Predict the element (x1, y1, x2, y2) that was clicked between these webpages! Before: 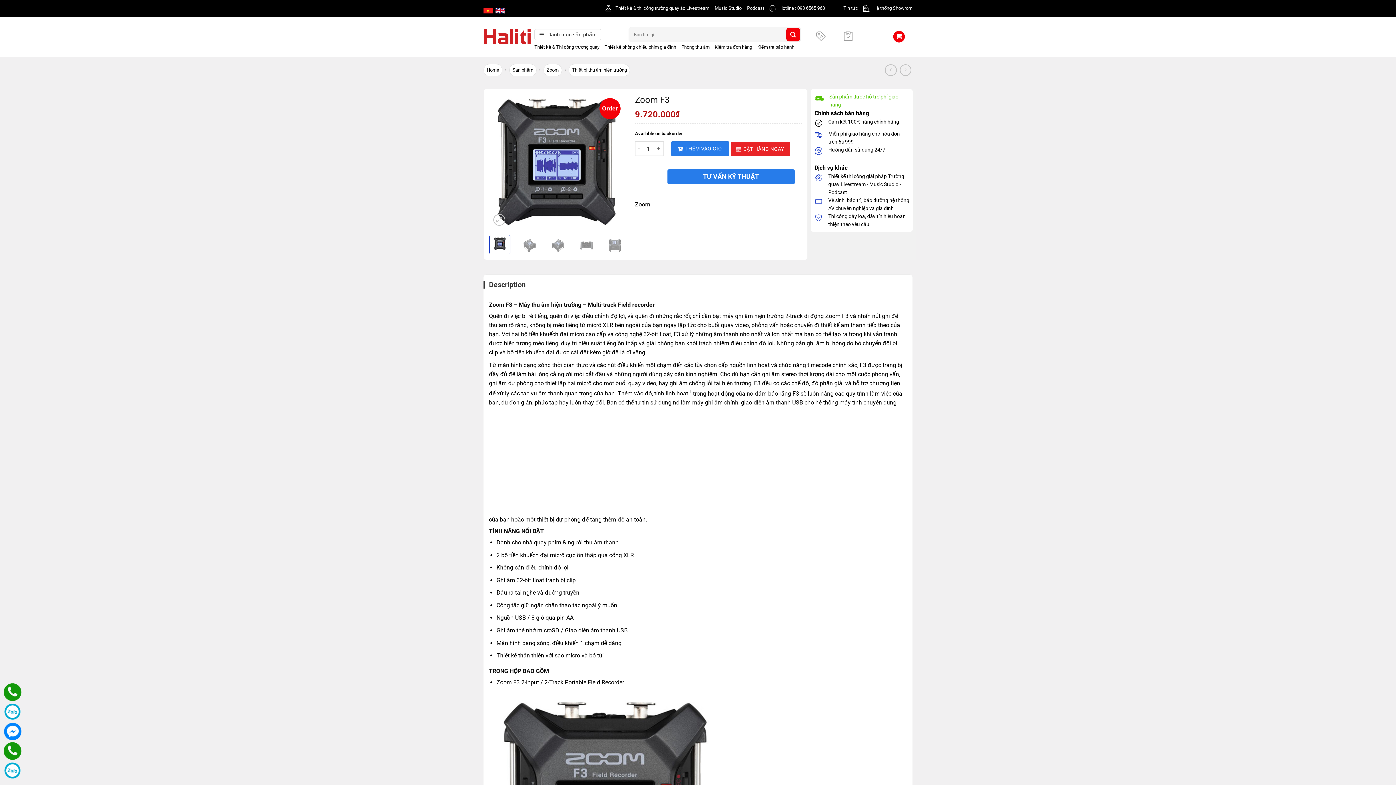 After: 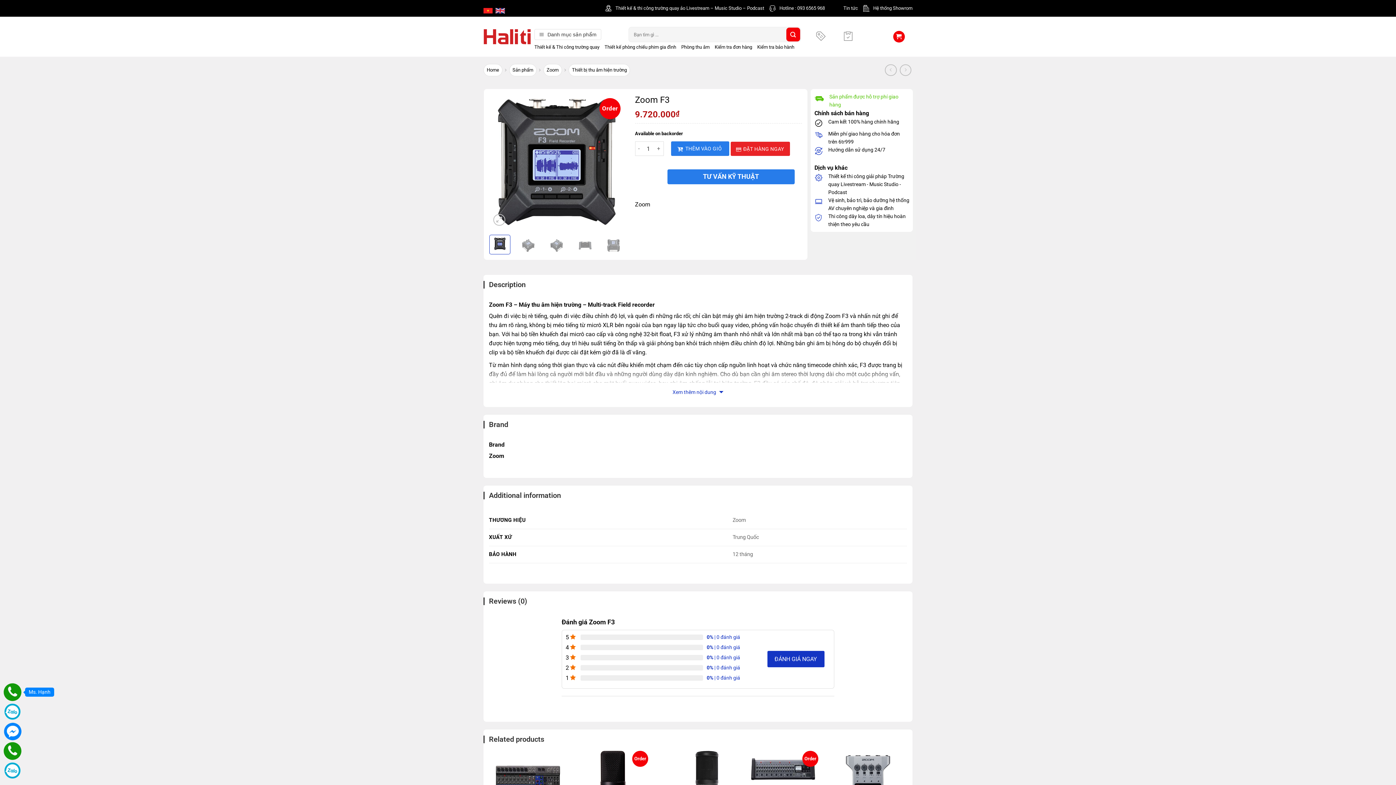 Action: bbox: (3, 683, 21, 701)